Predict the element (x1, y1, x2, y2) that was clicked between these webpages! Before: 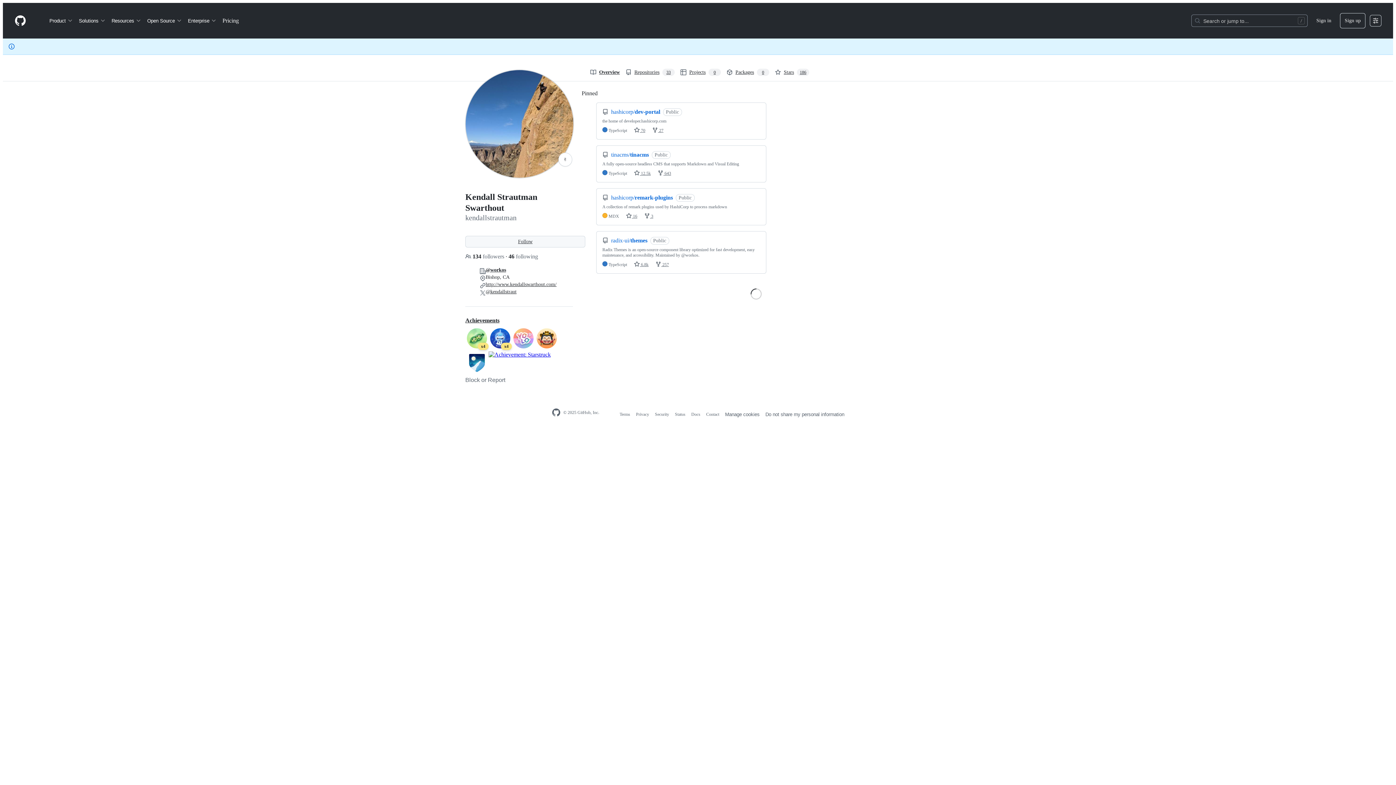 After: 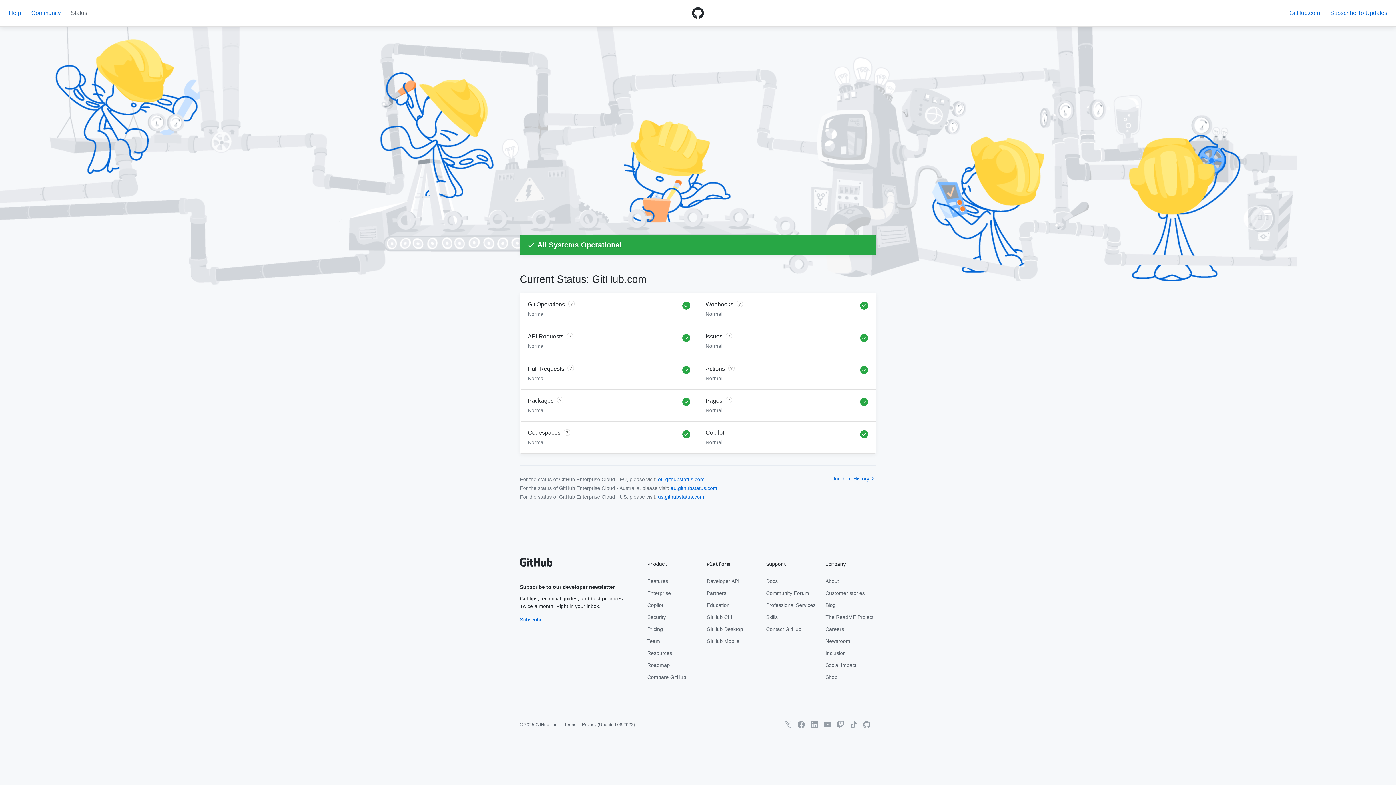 Action: label: Status bbox: (675, 412, 685, 417)